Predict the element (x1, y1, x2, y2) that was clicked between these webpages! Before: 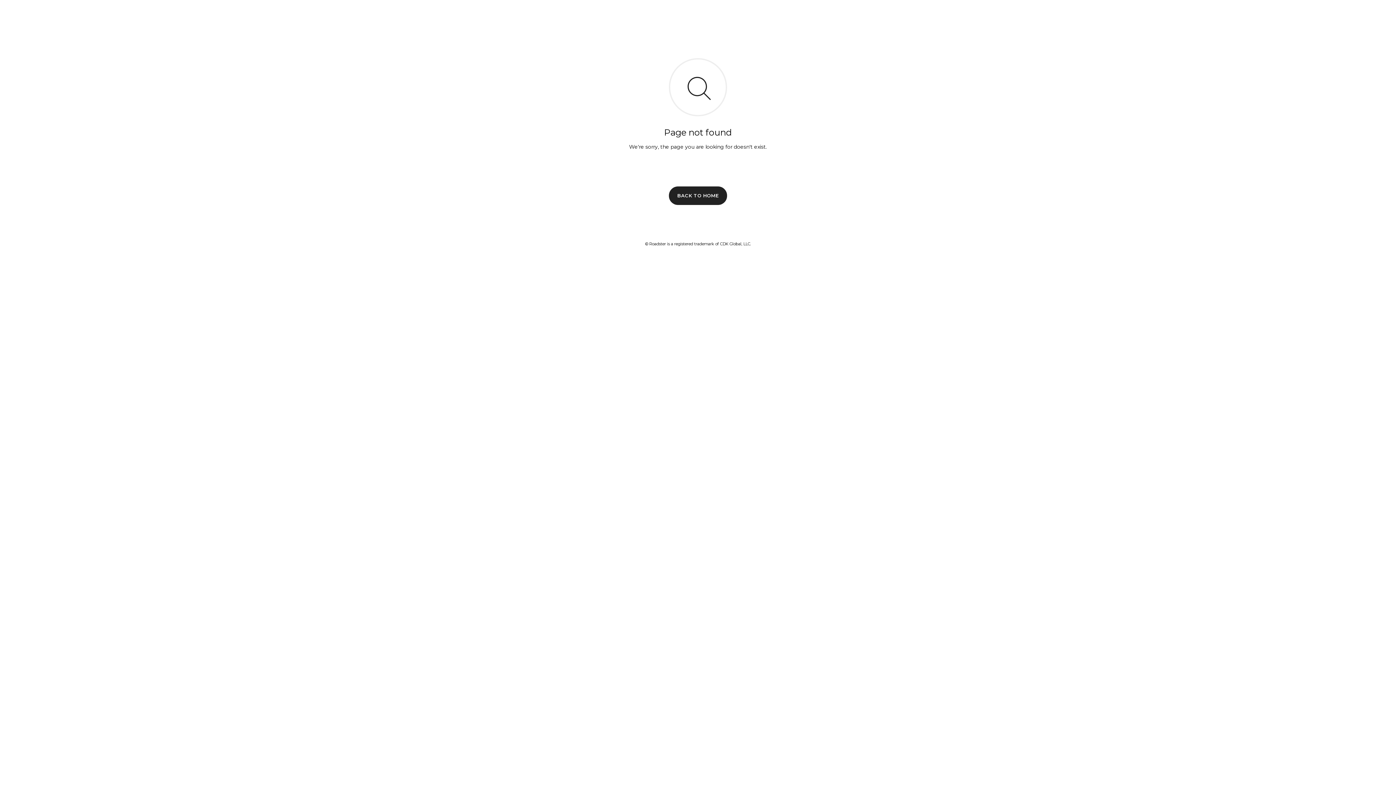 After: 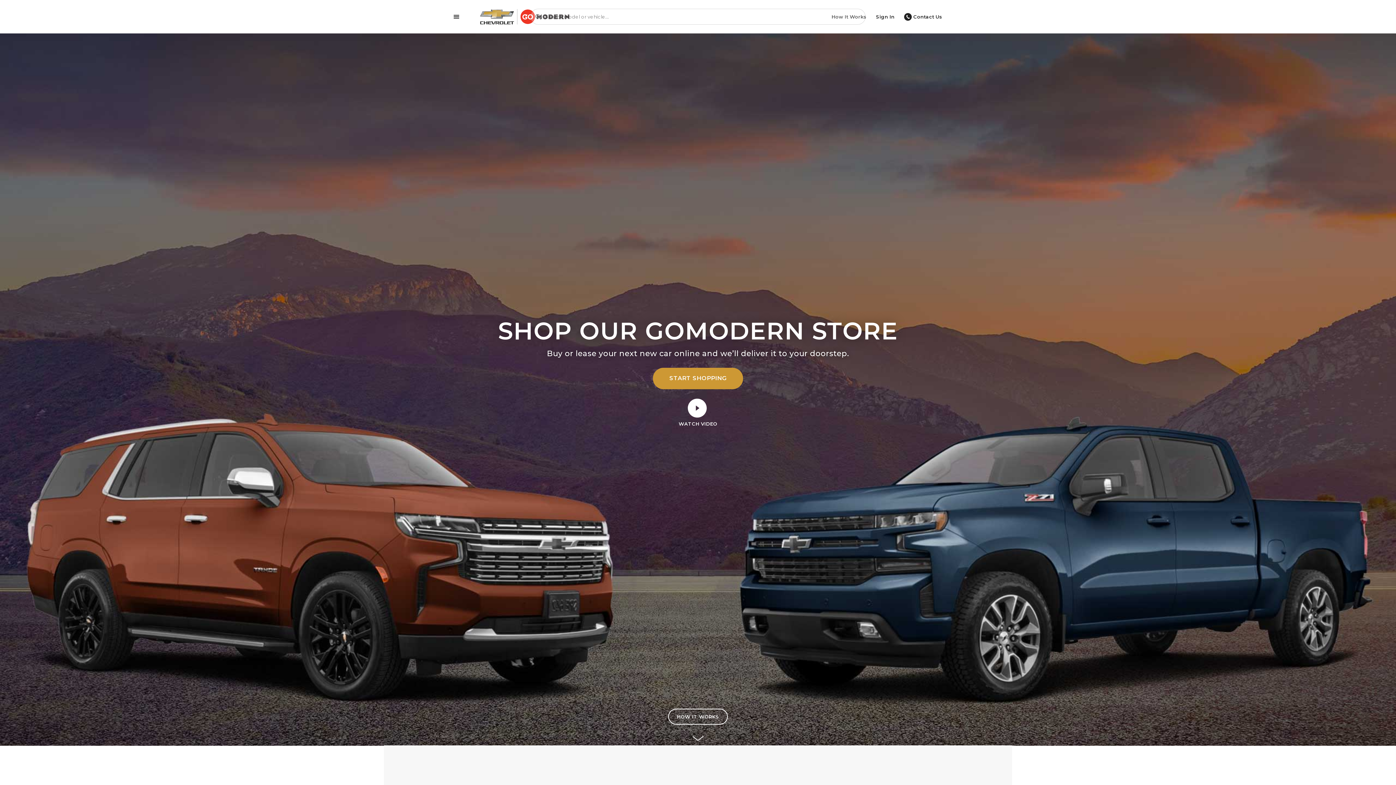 Action: label: BACK TO HOME bbox: (669, 186, 727, 204)